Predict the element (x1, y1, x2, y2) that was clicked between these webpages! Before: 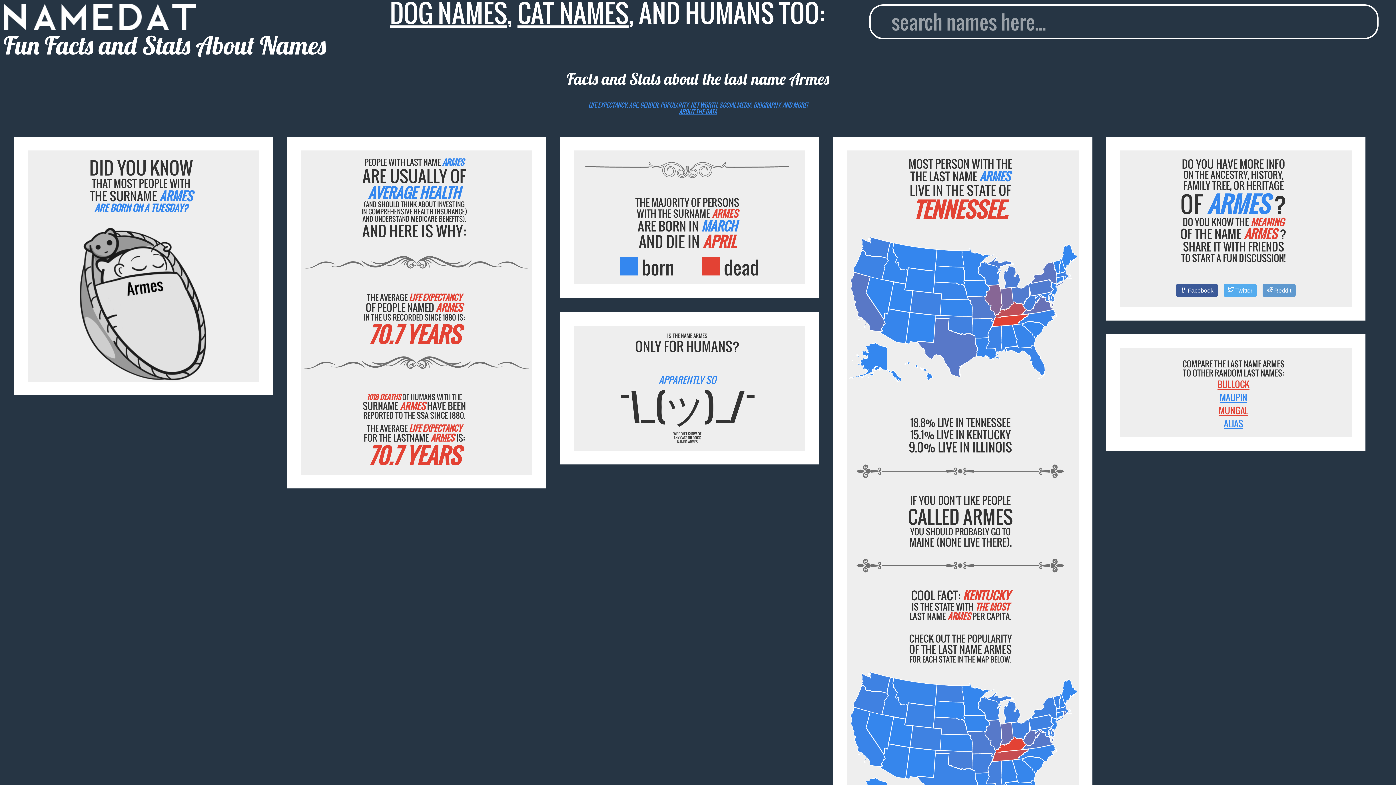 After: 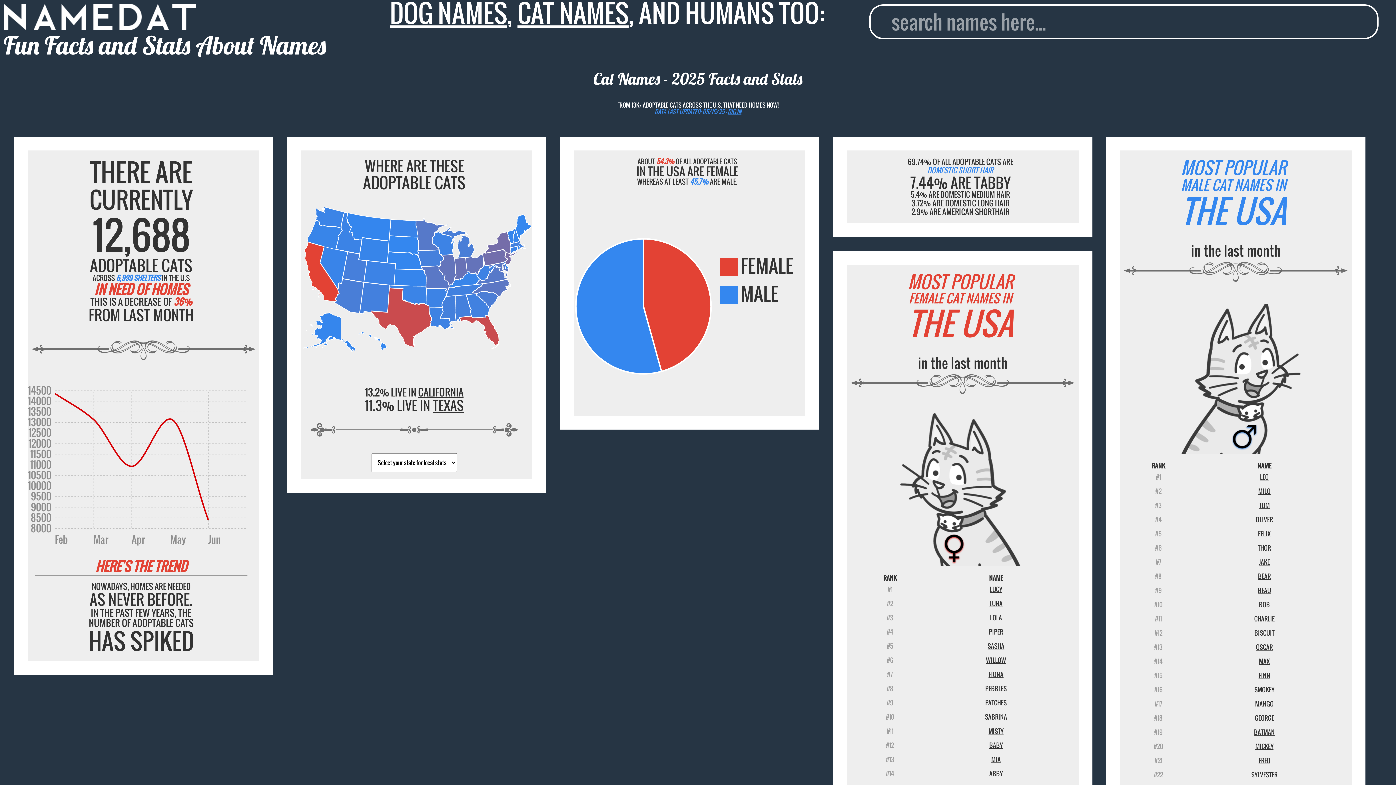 Action: bbox: (517, -5, 628, 31) label: CAT NAMES